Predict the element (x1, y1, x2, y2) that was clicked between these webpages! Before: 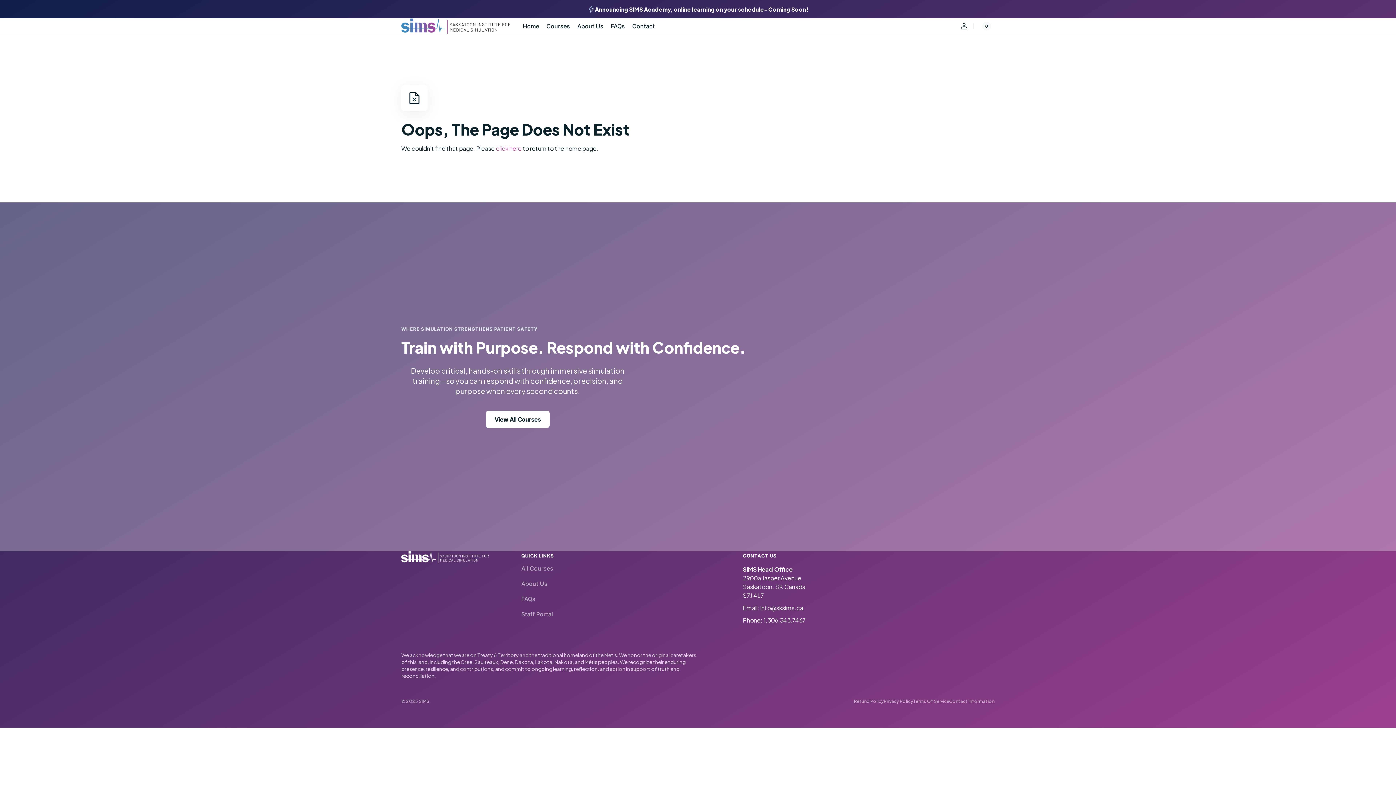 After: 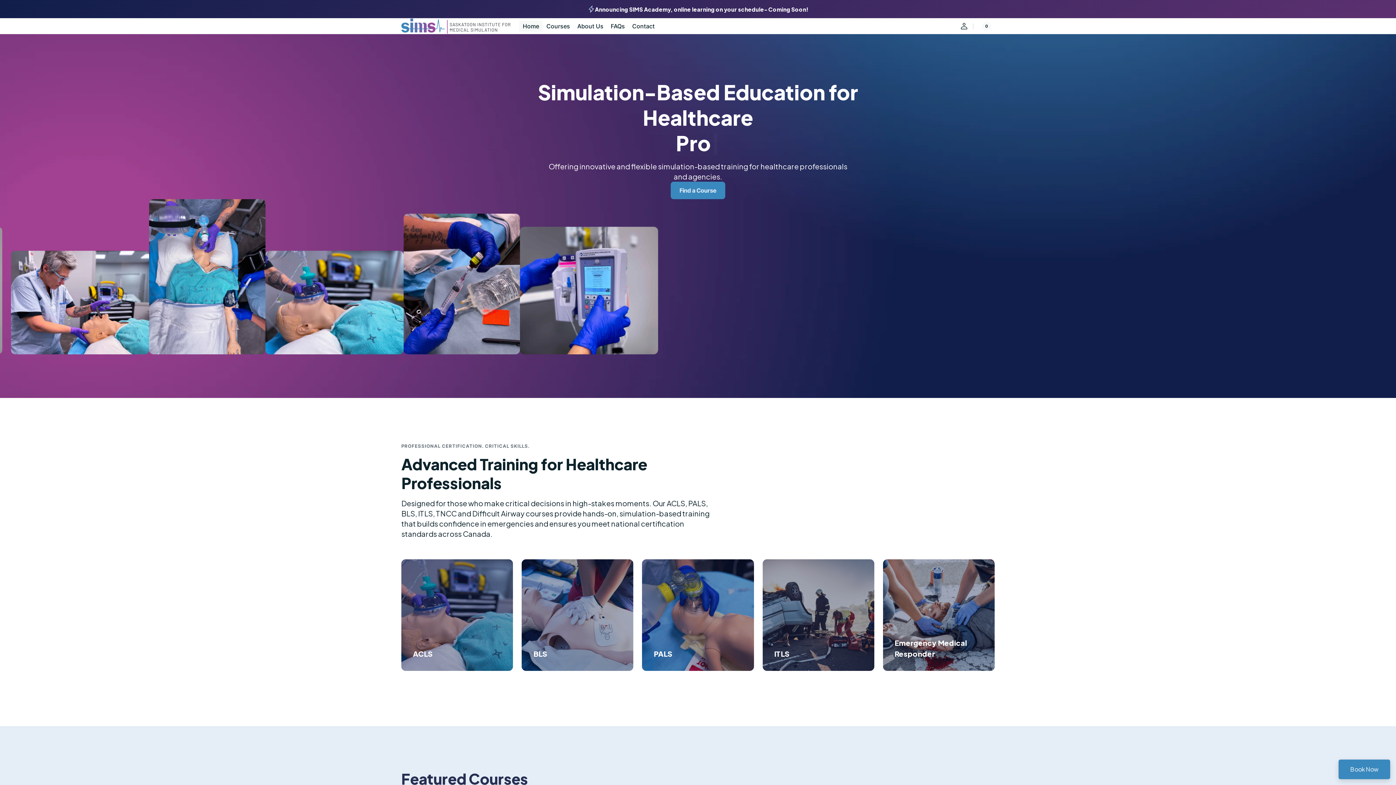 Action: bbox: (418, 698, 429, 704) label: SIMS